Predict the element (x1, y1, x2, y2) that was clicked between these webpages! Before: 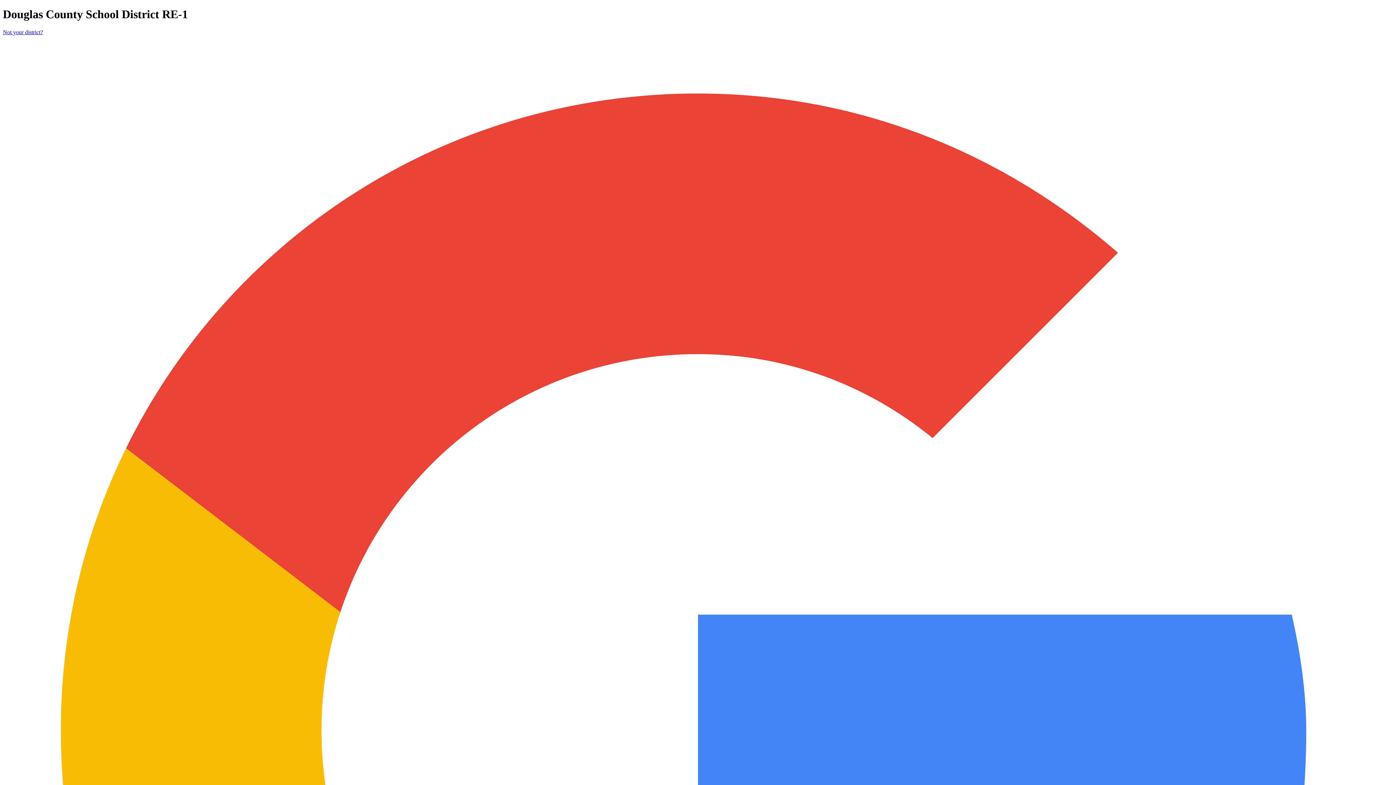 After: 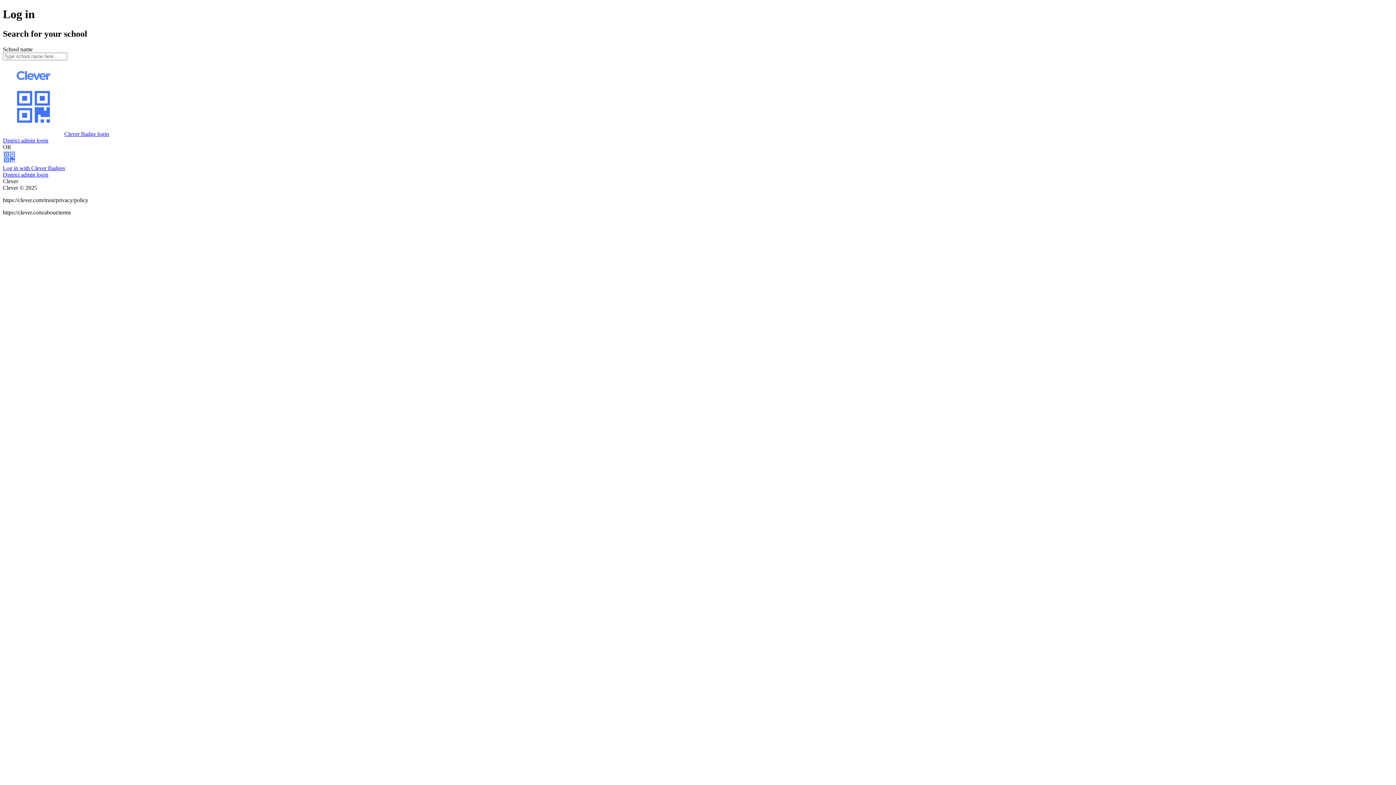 Action: bbox: (2, 29, 42, 35) label: Not your district?